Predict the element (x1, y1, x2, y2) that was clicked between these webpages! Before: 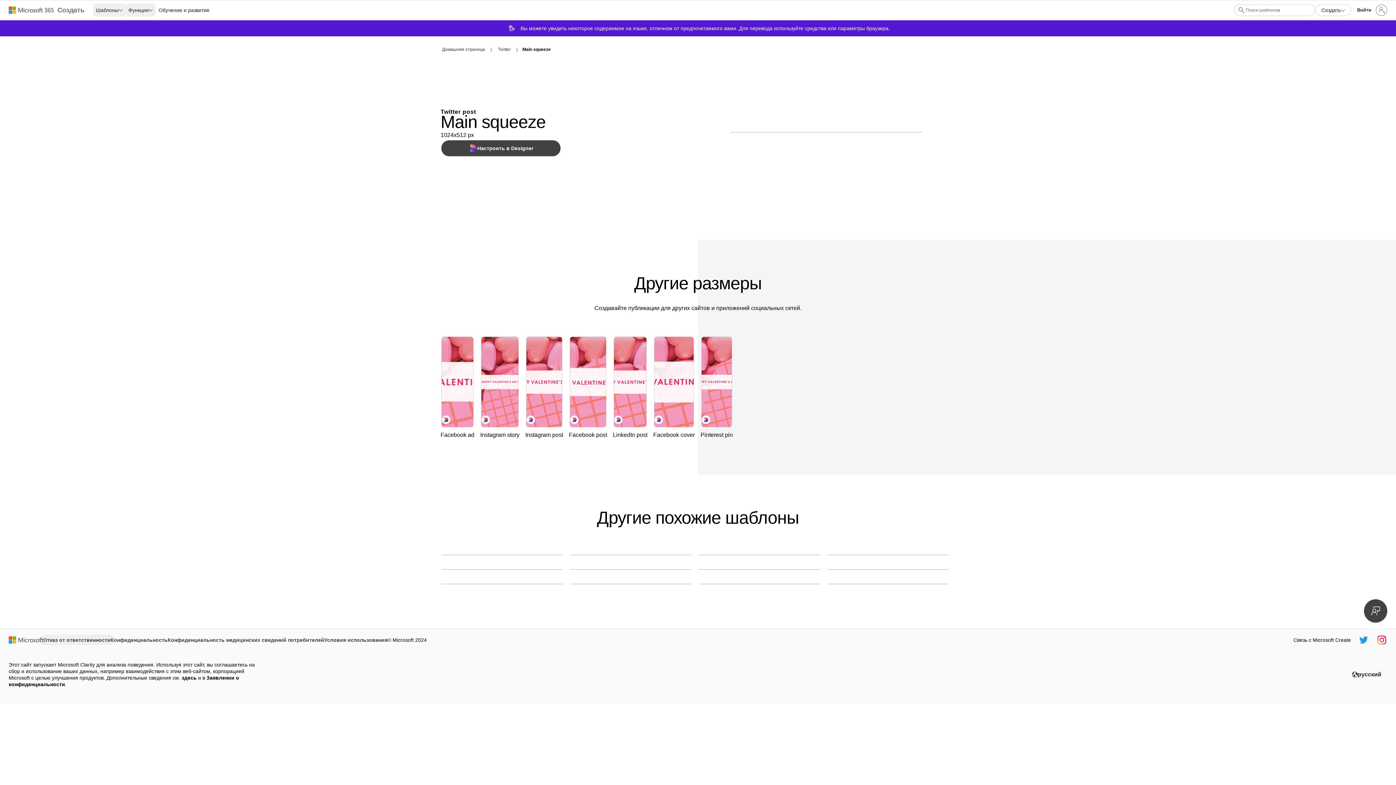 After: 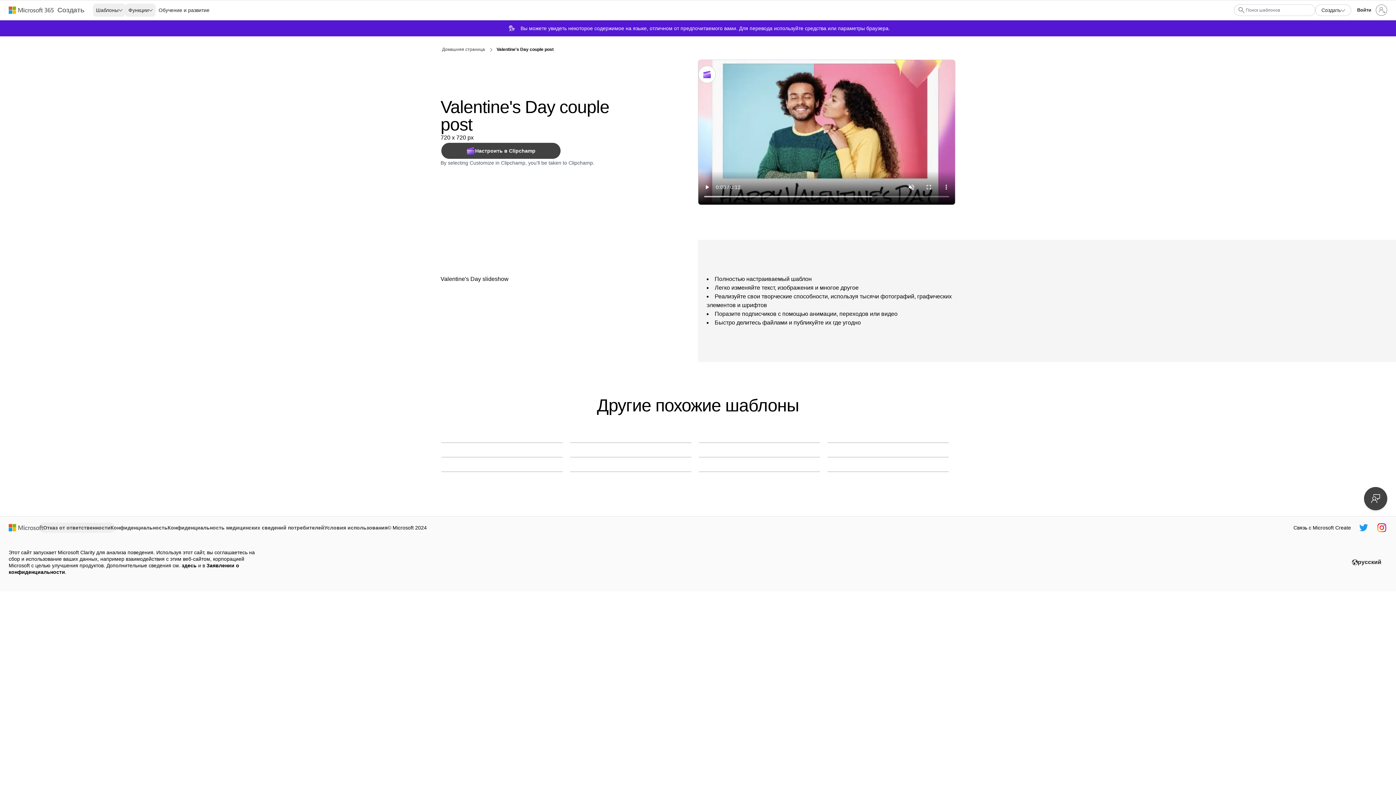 Action: bbox: (827, 584, 949, 584) label: Valentine's Day slideshow Valentine's Day slideshow